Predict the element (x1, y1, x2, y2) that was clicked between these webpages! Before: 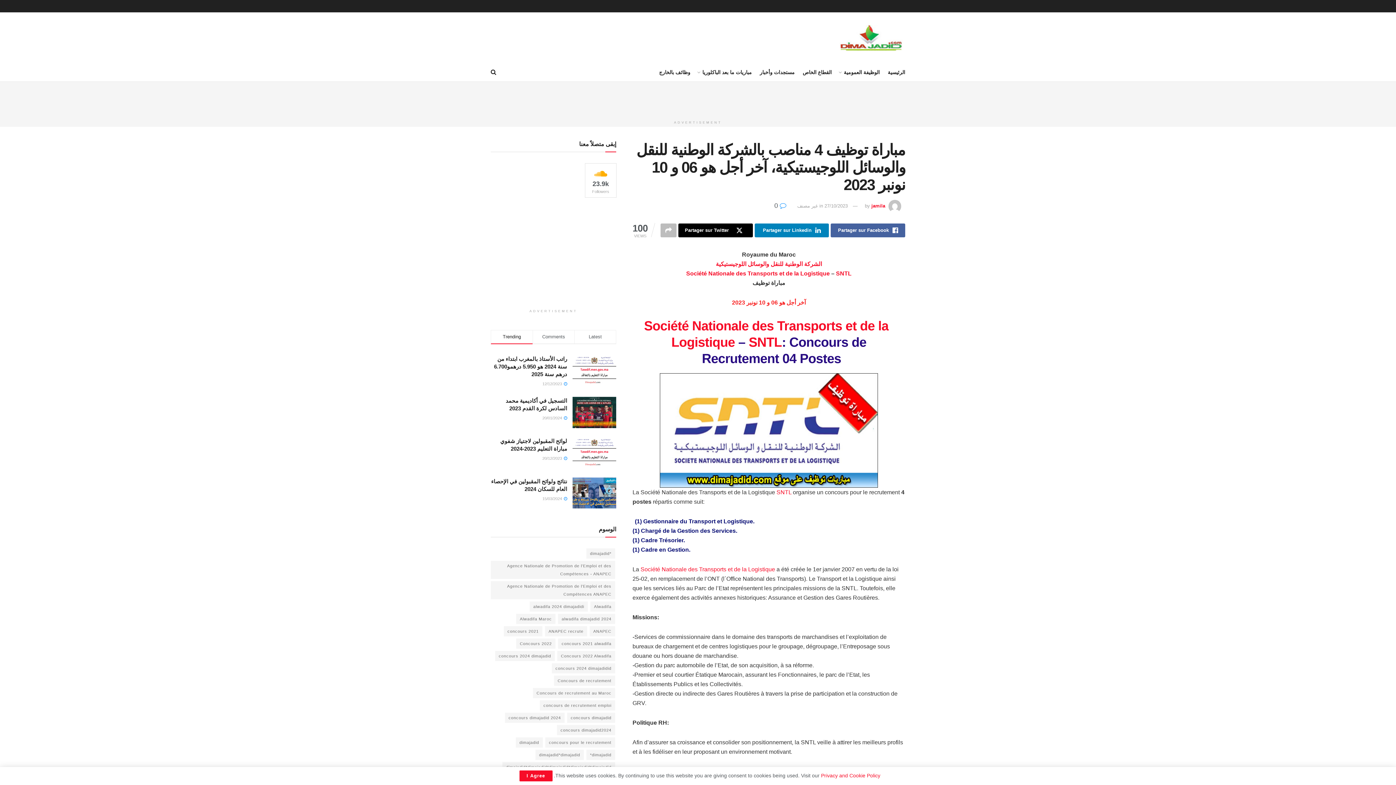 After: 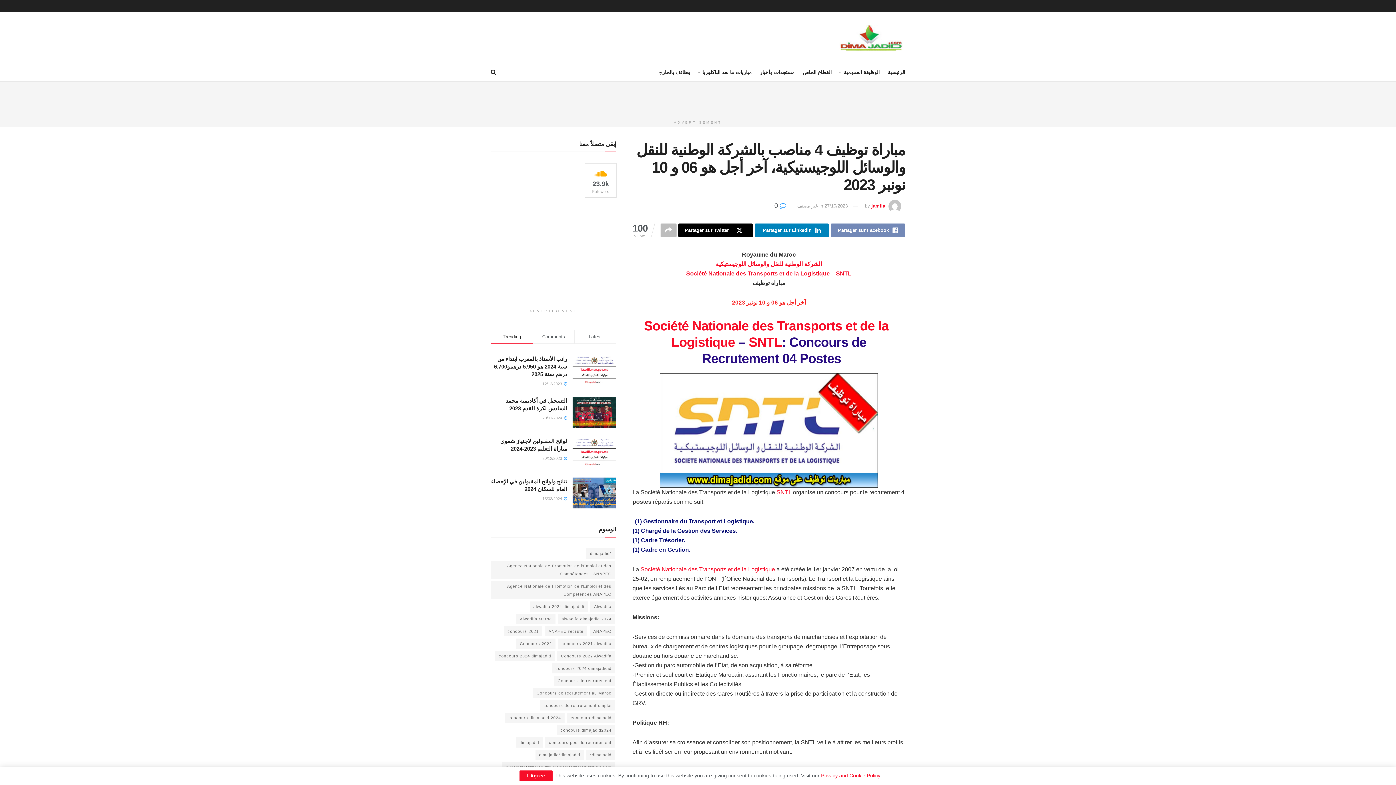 Action: label: Share on Facebook bbox: (831, 223, 905, 237)